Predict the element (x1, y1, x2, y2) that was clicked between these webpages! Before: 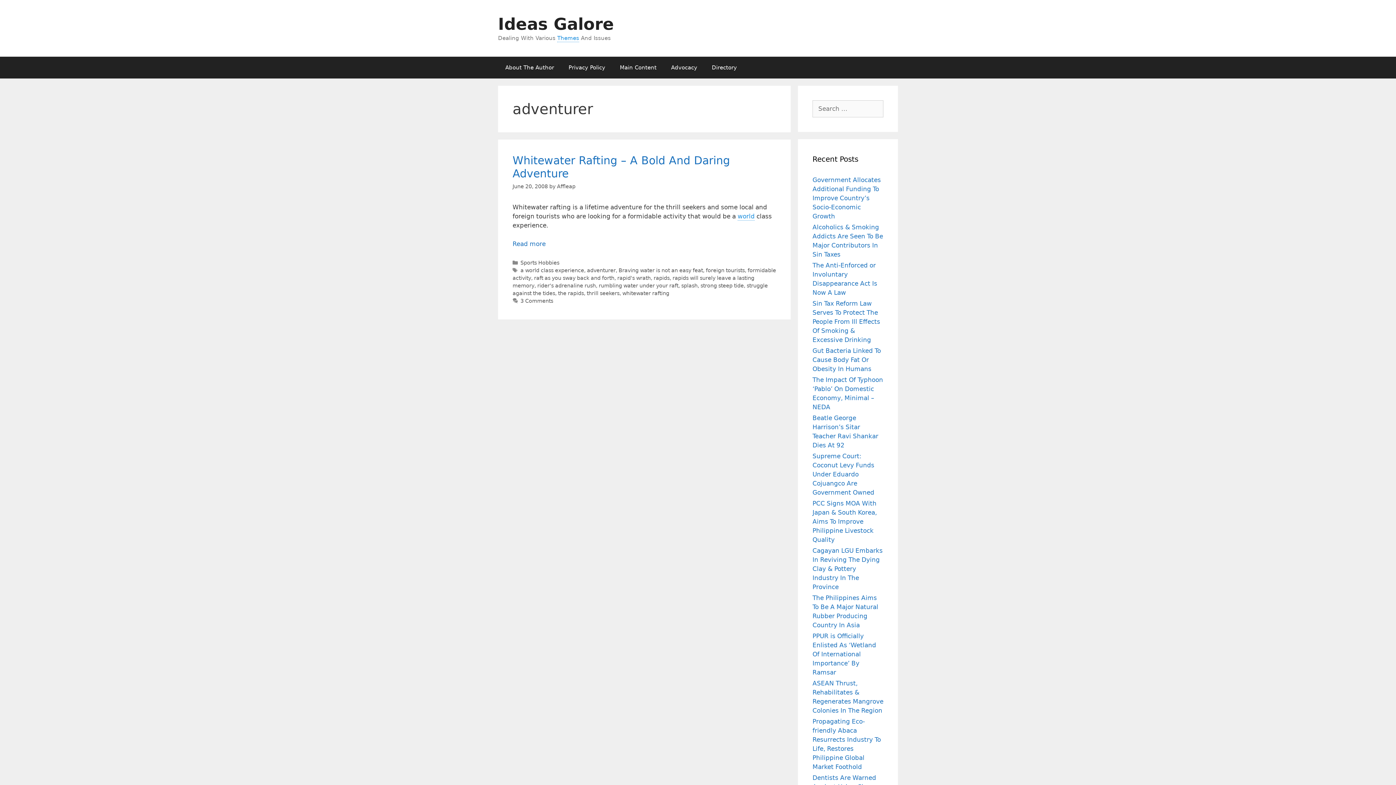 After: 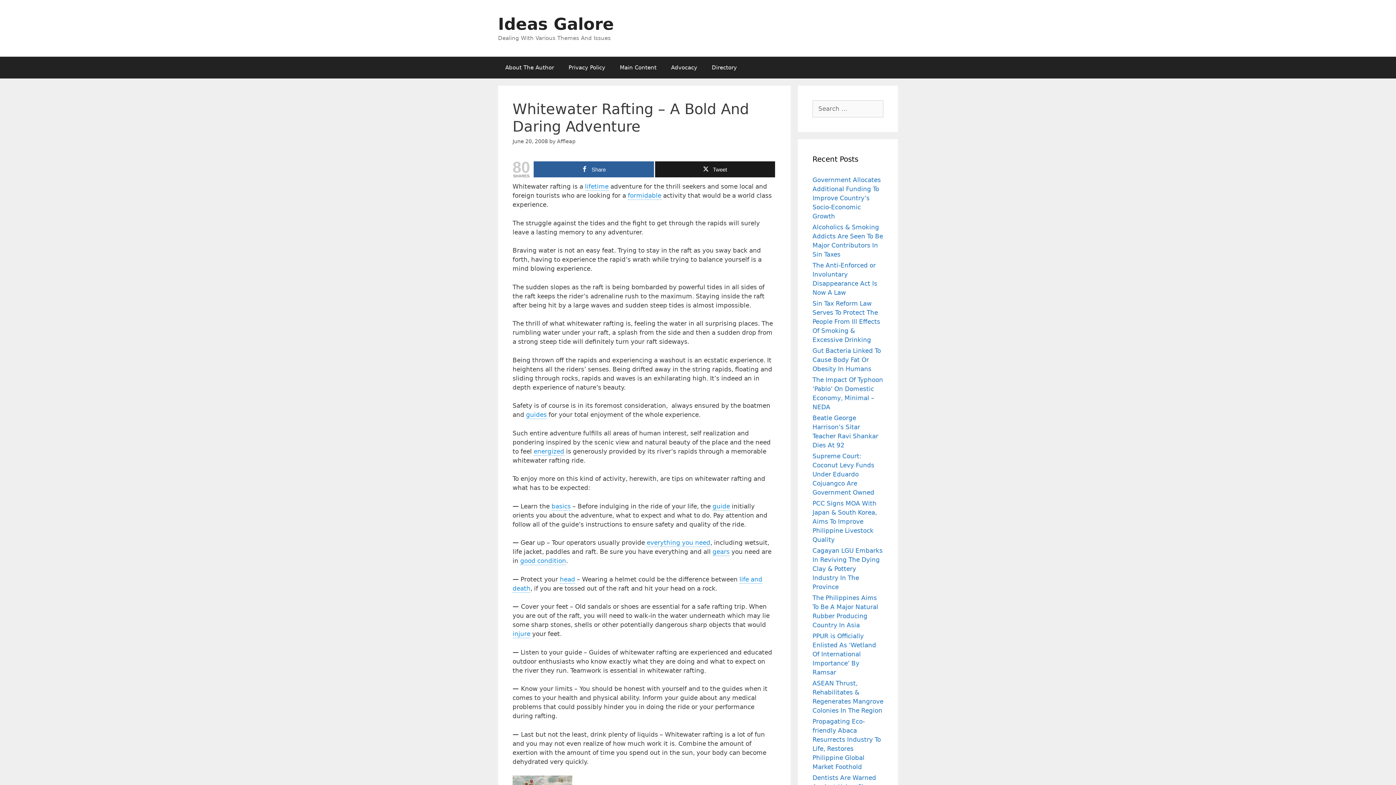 Action: label: Read more about Whitewater Rafting – A Bold And Daring Adventure bbox: (512, 240, 545, 247)